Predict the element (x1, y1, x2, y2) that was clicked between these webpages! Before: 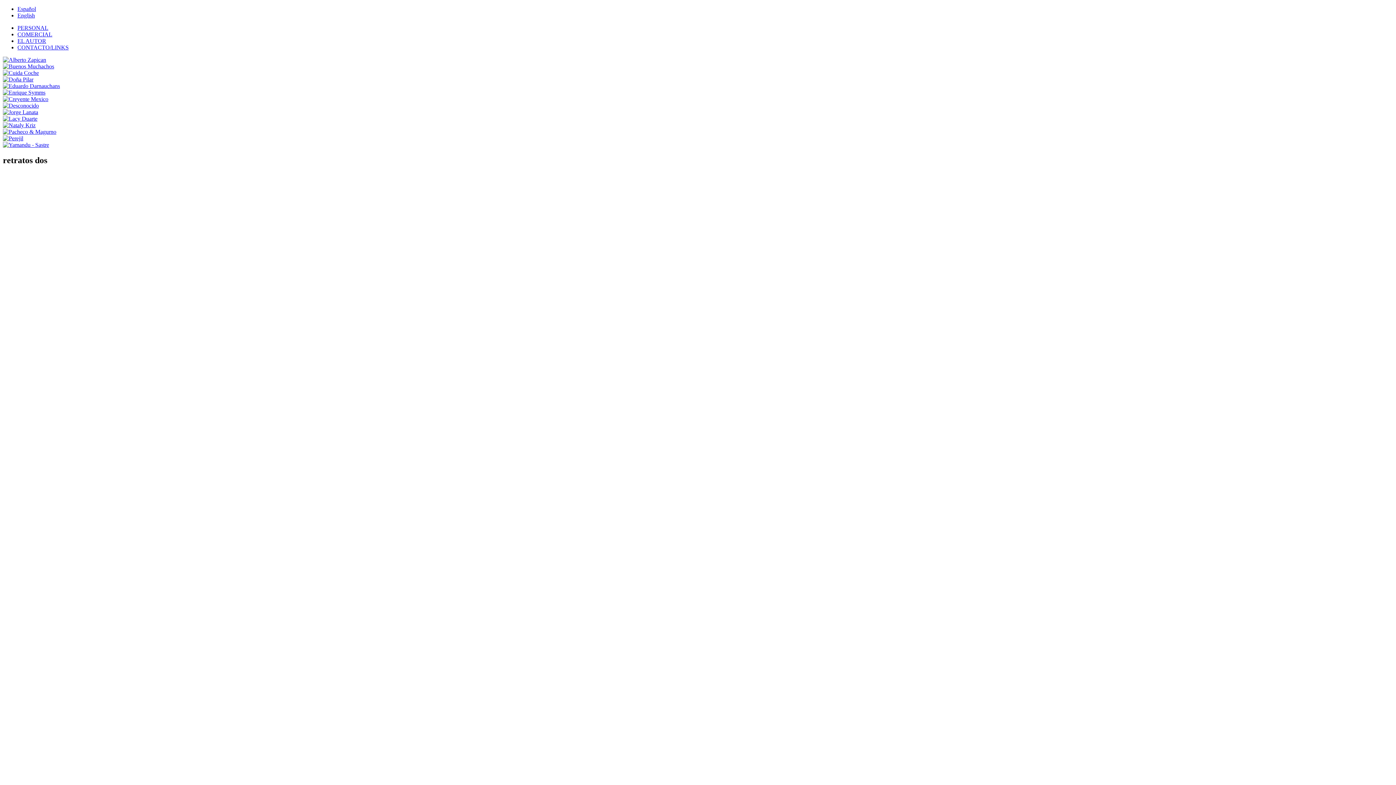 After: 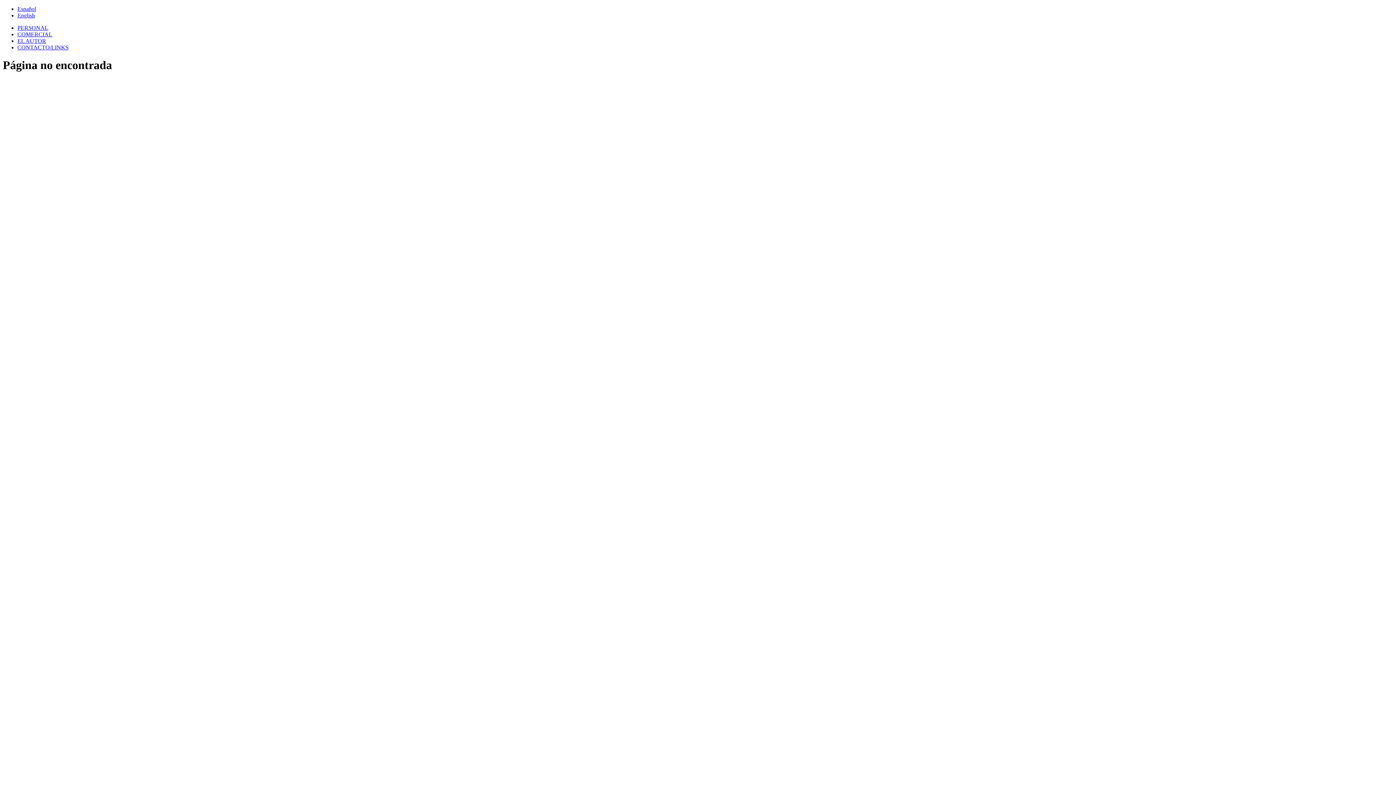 Action: bbox: (2, 56, 46, 62)